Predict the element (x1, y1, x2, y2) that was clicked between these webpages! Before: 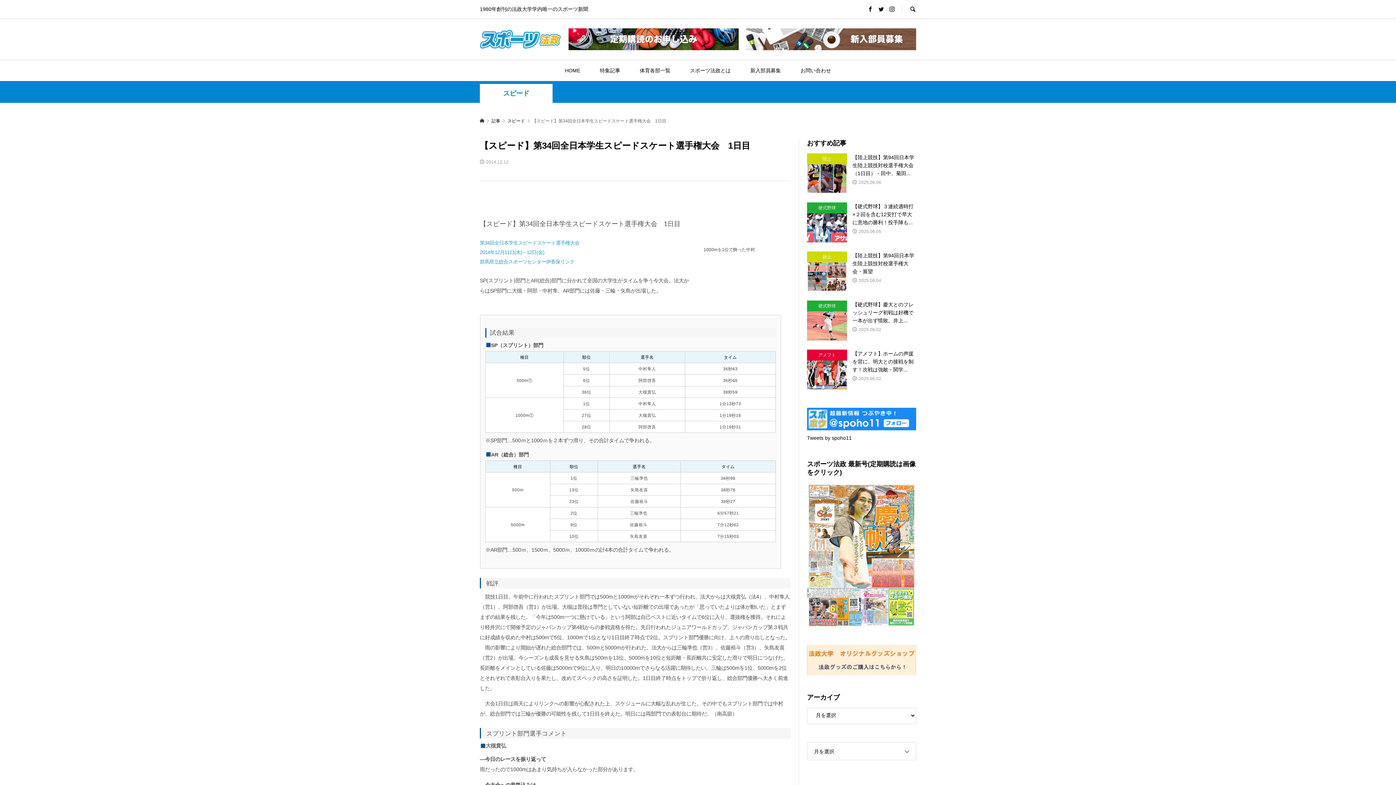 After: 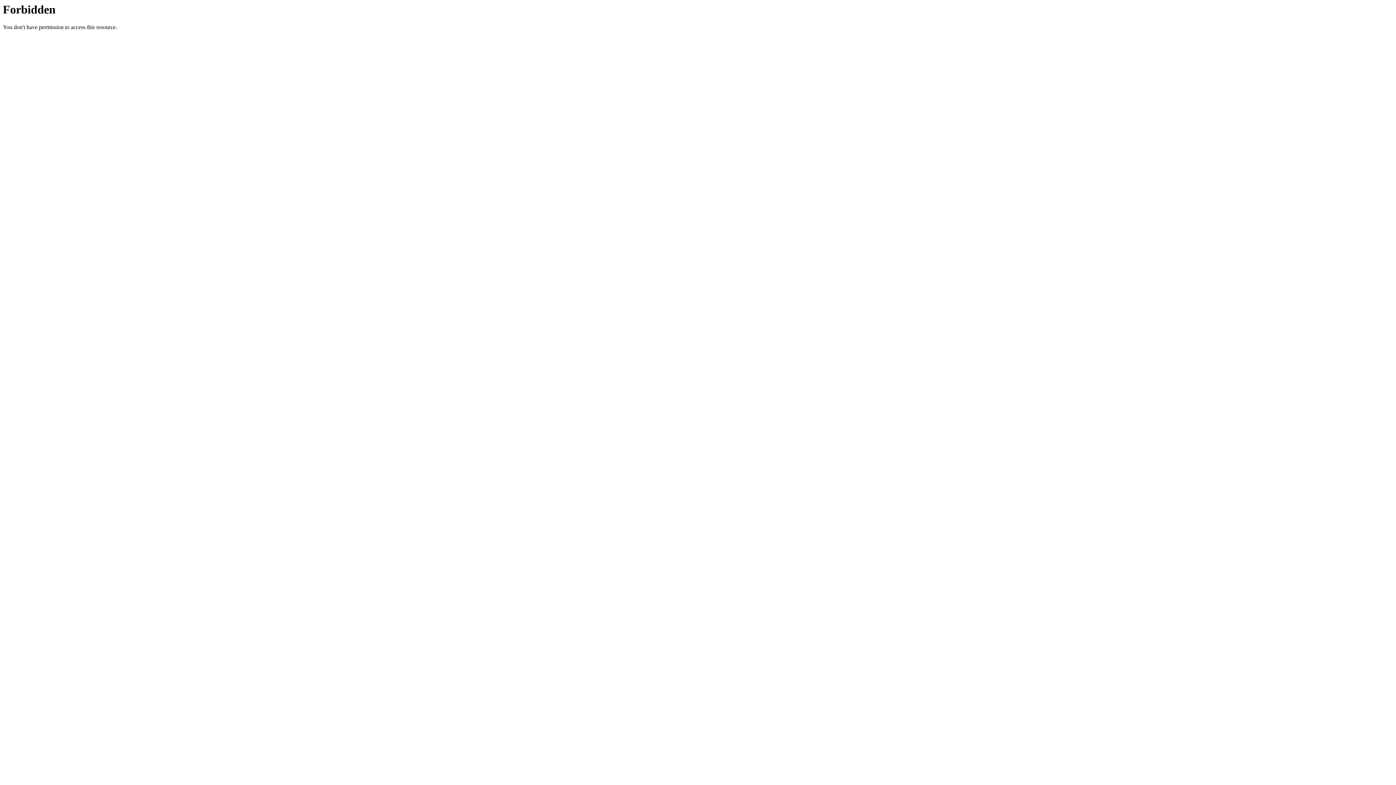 Action: label: 陸上
【陸上競技】第94回日本学生陸上競技対校選手権大会・展望

2025.06.04 bbox: (807, 251, 916, 291)